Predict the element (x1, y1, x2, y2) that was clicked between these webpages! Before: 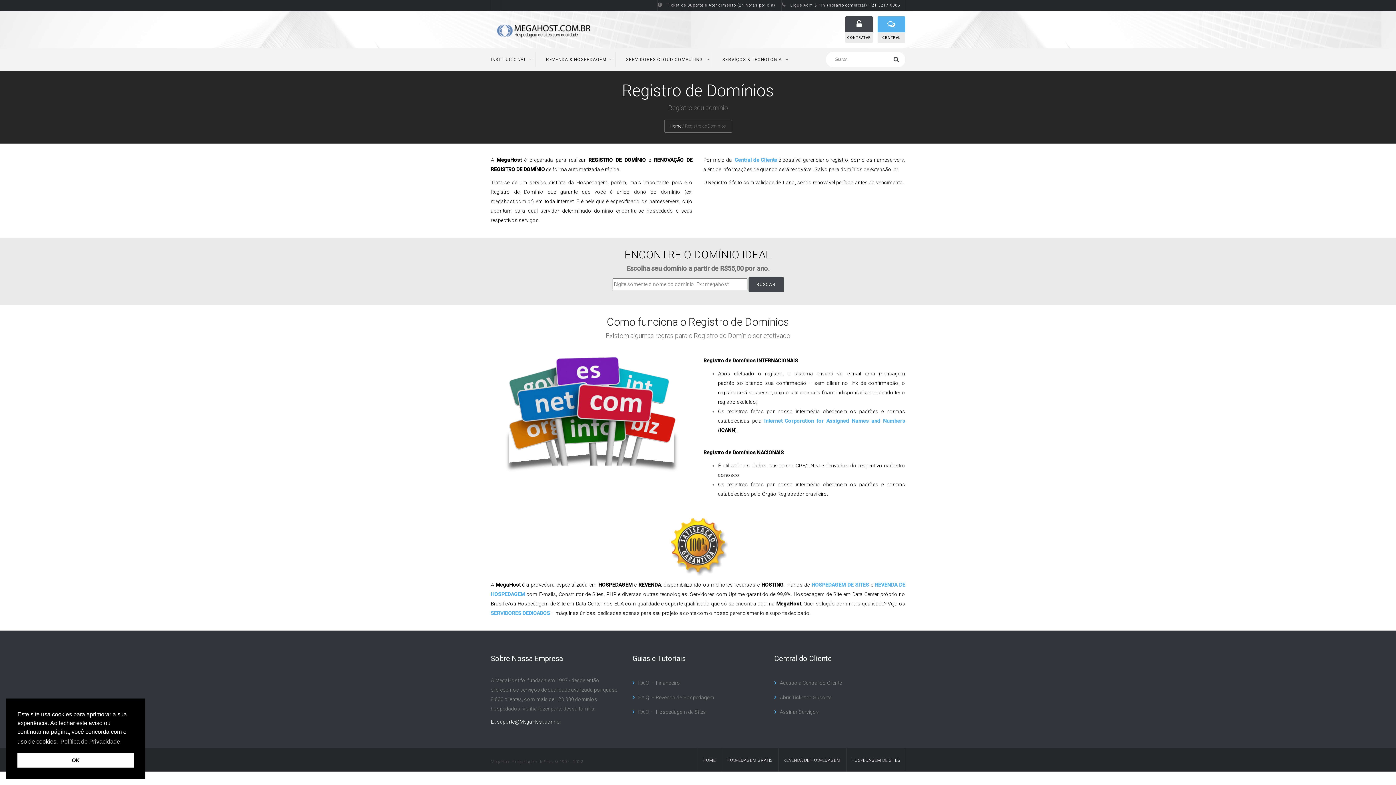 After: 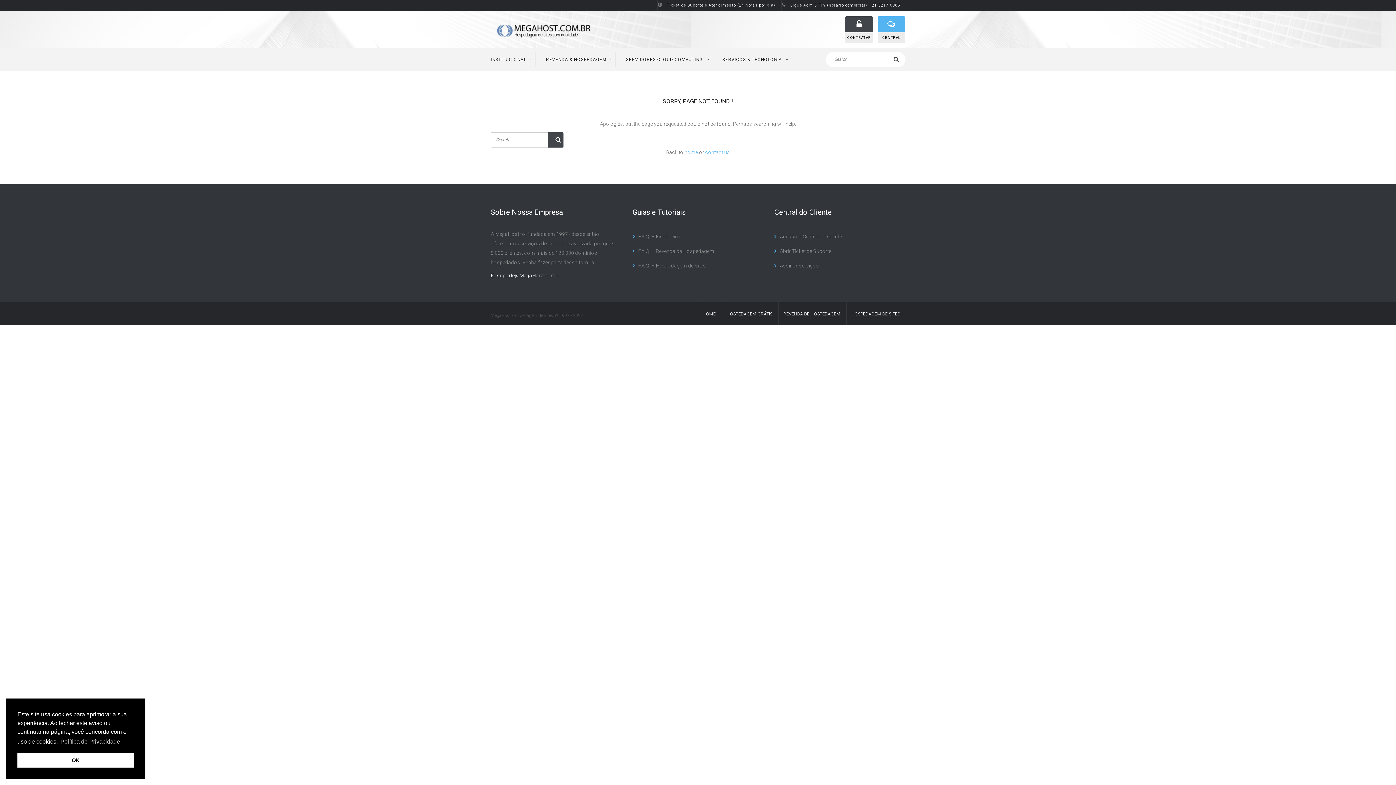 Action: label: HOSPEDAGEM GRÁTIS bbox: (726, 758, 772, 763)